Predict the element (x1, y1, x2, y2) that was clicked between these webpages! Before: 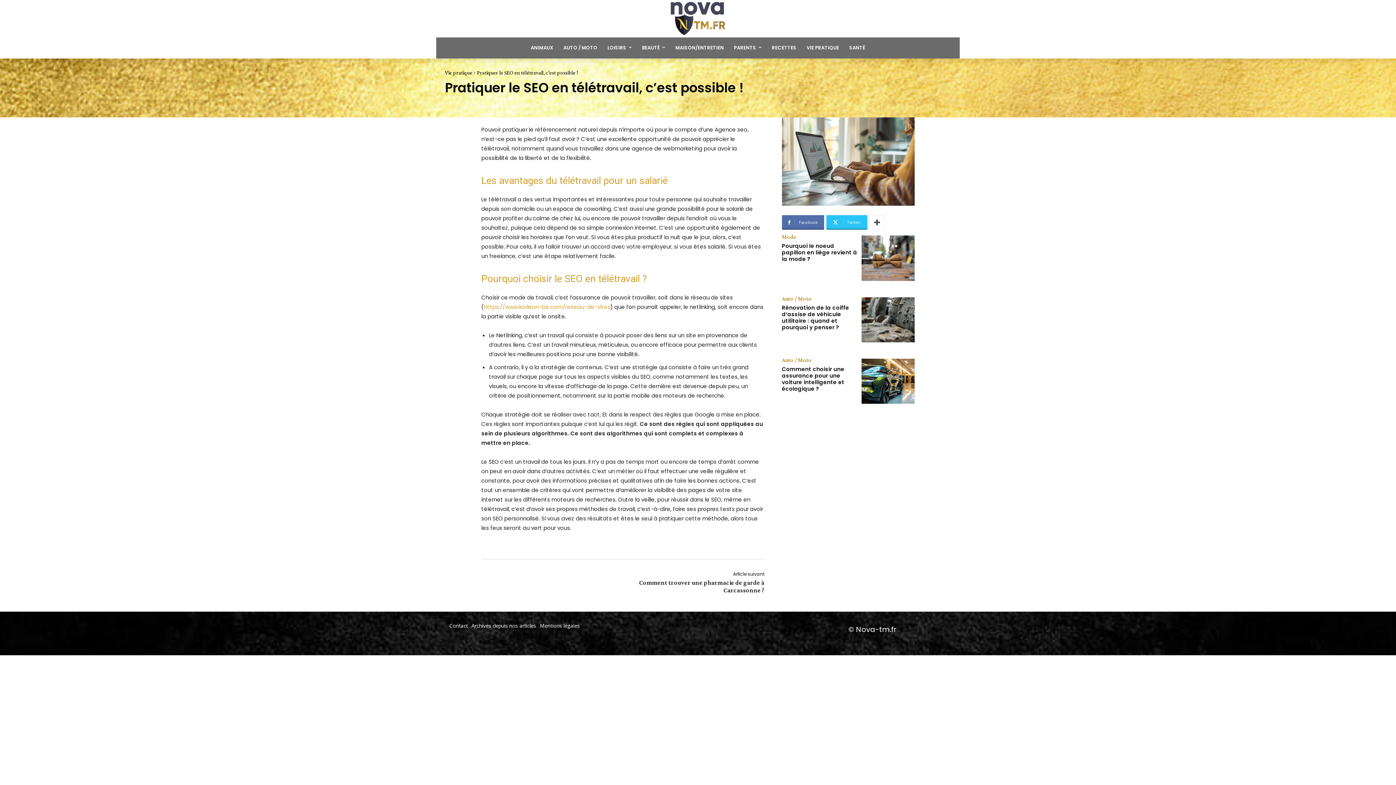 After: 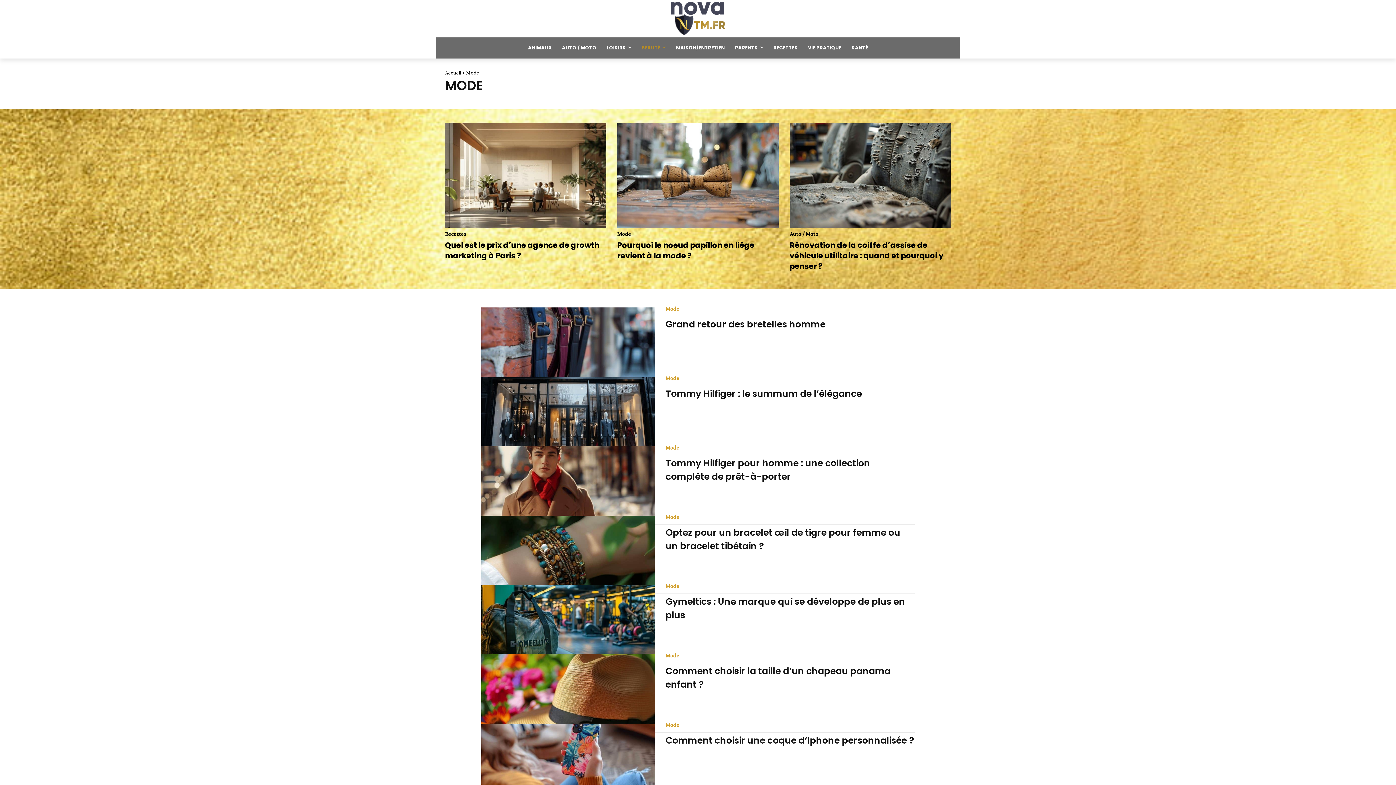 Action: label: Mode bbox: (782, 234, 796, 240)